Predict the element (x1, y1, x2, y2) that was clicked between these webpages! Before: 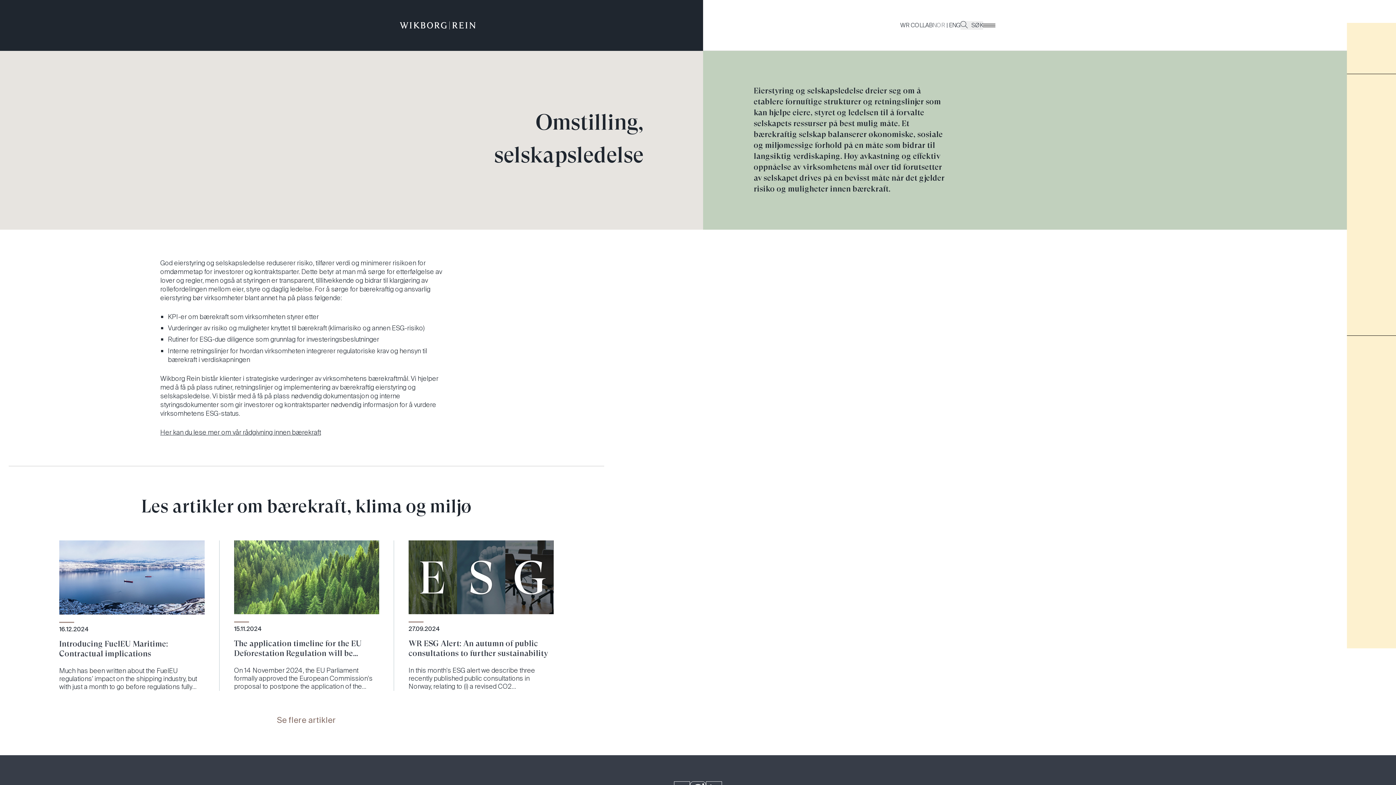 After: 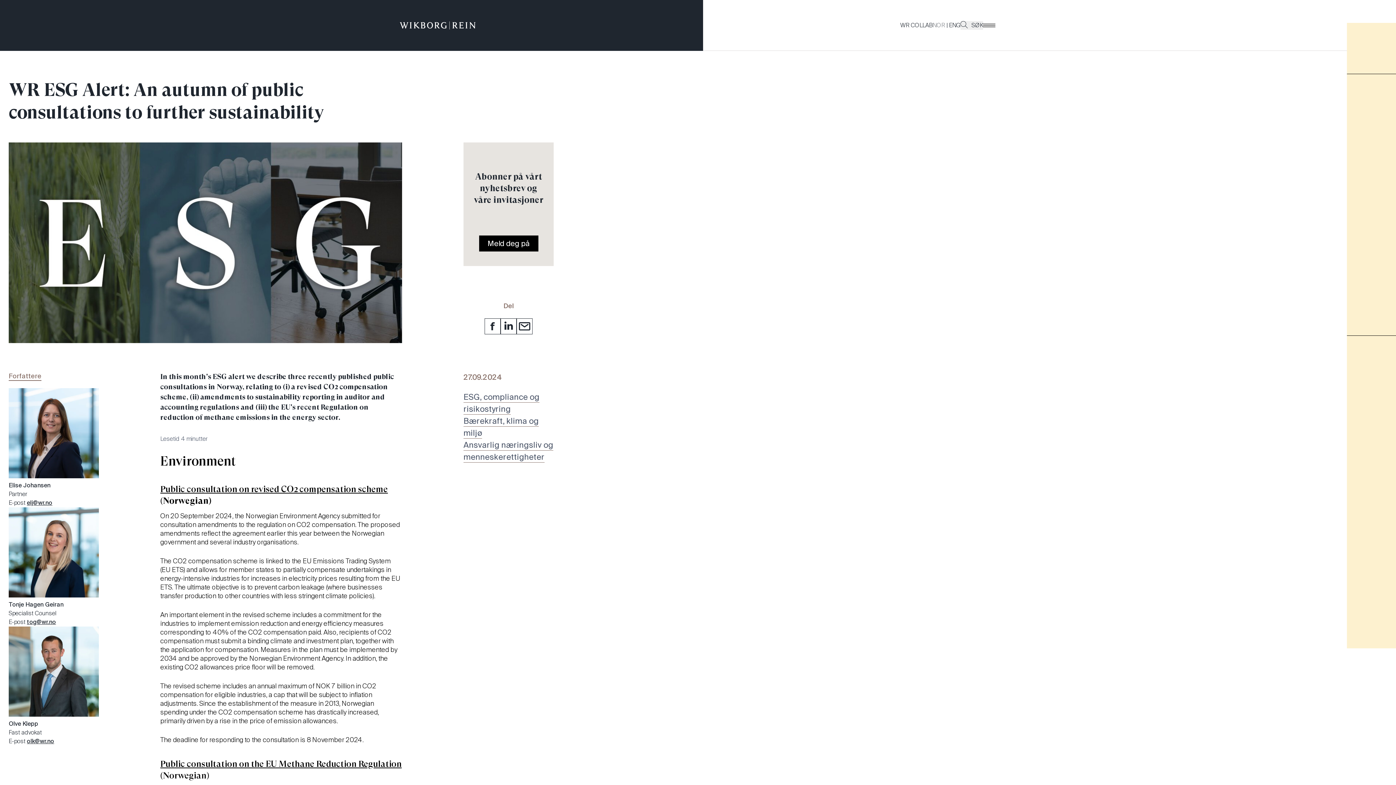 Action: label: 27.09.2024
WR ESG Alert: An autumn of public consultations to further sustainability

In this month's ESG alert we describe three recently published public consultations in Norway, relating to (i) a revised CO2 compensation scheme, (ii) amendments to sustainability reporting in auditor and accounting regulations and (iii) the EU's recent Regulation on reduction of methane emissions in the energy sector. bbox: (408, 540, 553, 690)